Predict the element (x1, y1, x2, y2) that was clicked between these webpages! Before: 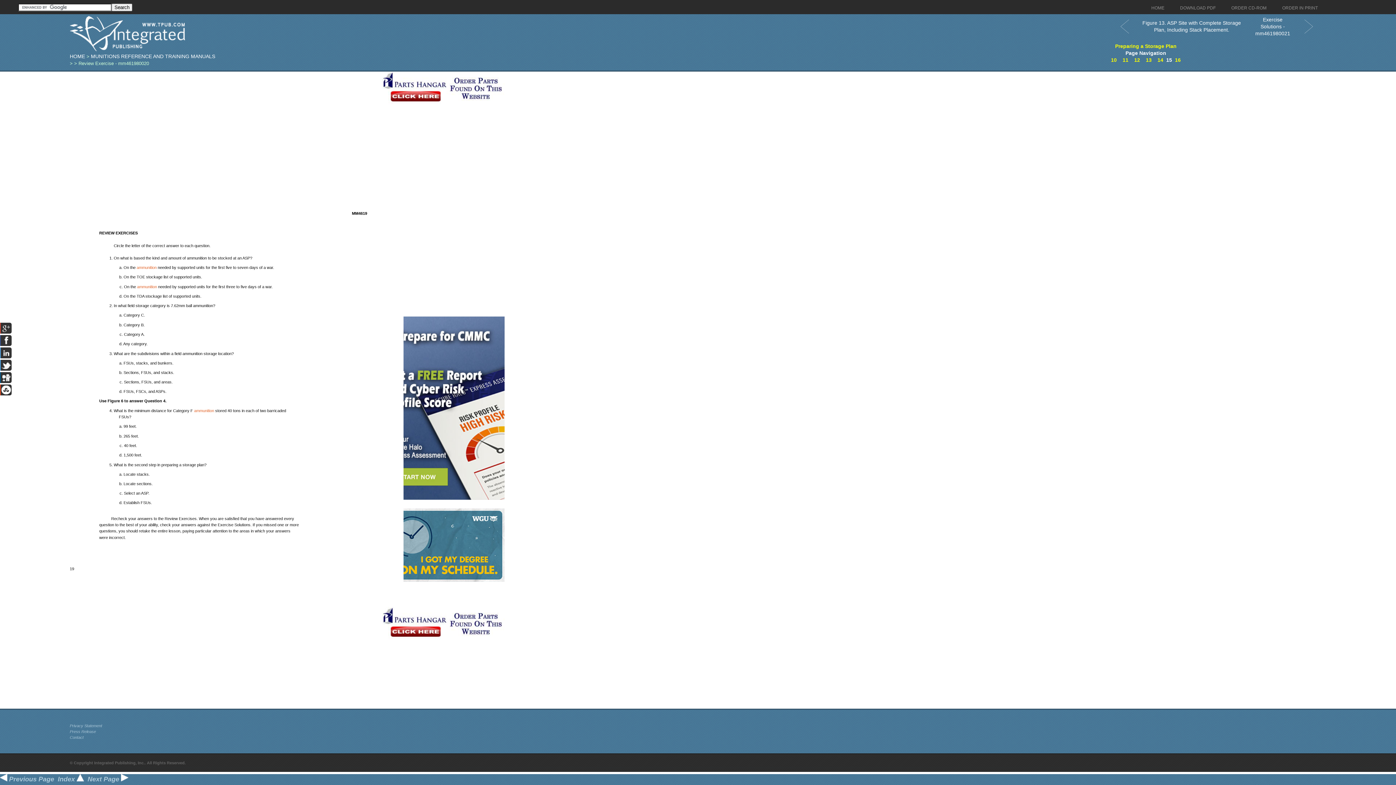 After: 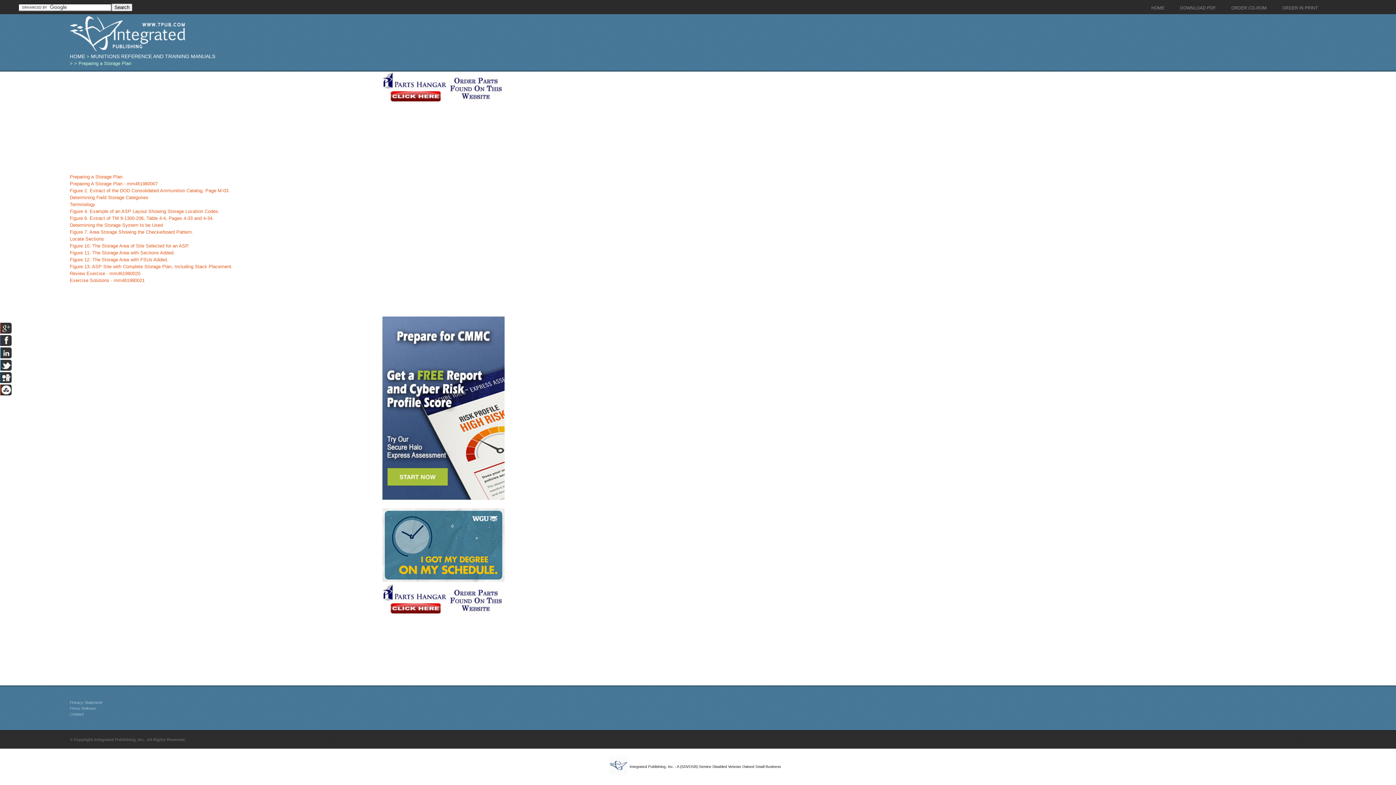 Action: label: Preparing a Storage Plan bbox: (1115, 43, 1176, 49)